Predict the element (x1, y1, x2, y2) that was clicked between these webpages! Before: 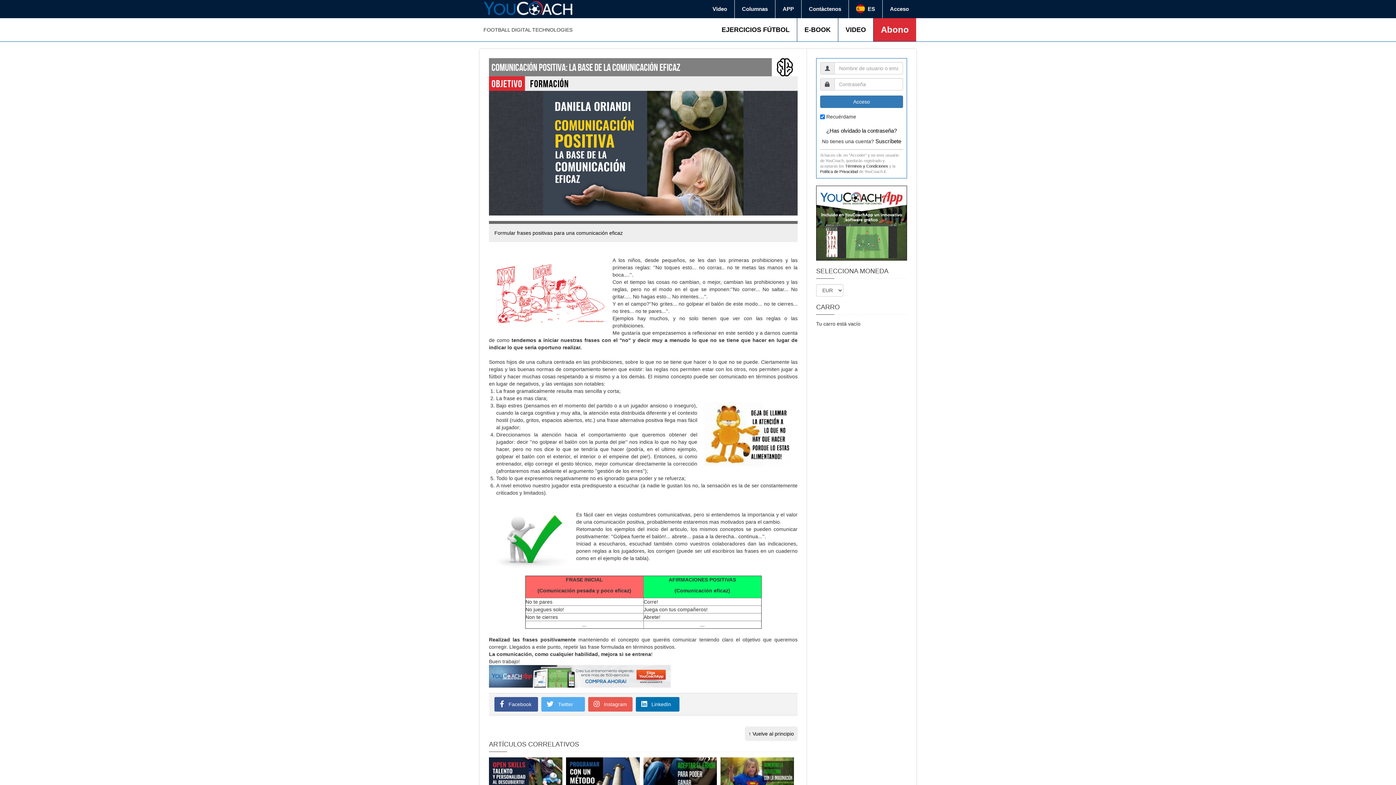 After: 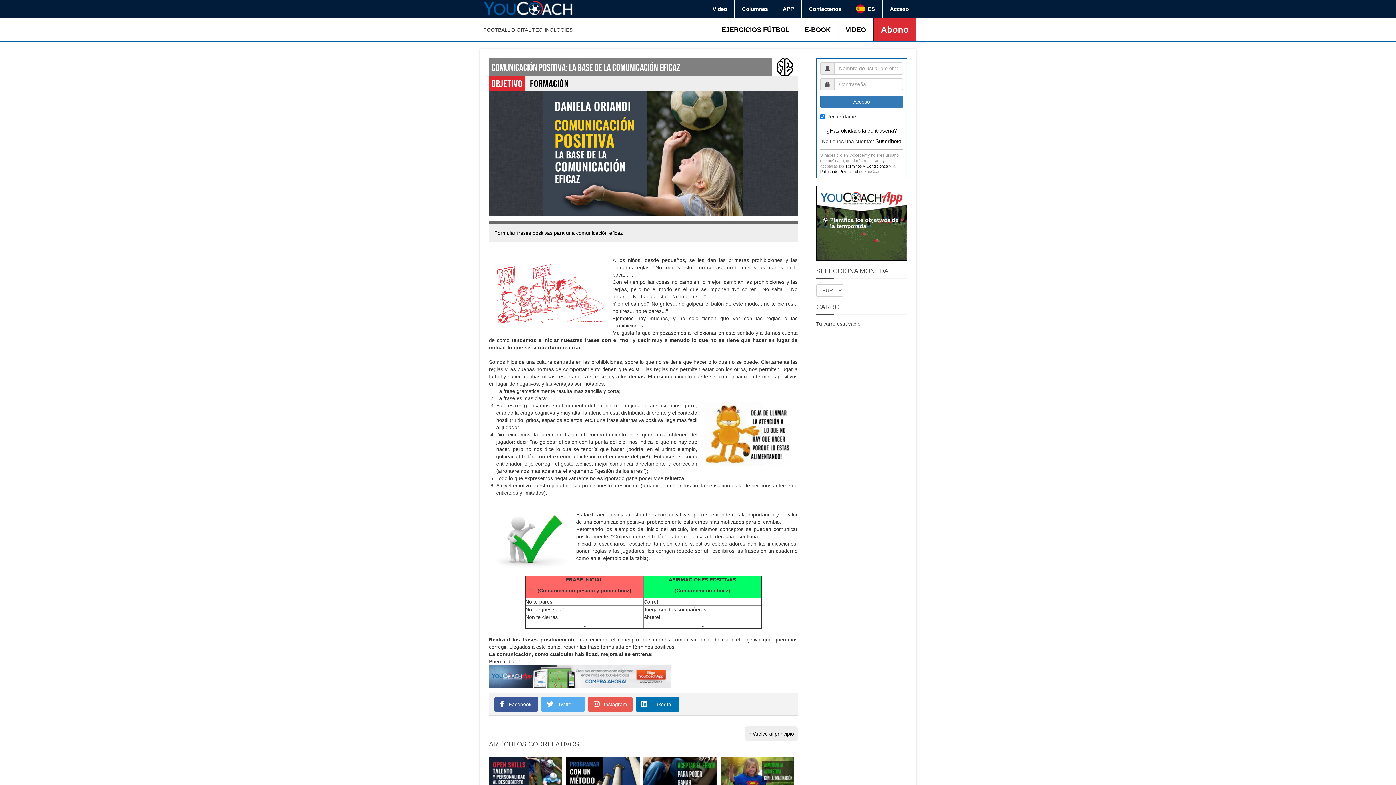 Action: bbox: (588, 697, 632, 711) label: Instagram